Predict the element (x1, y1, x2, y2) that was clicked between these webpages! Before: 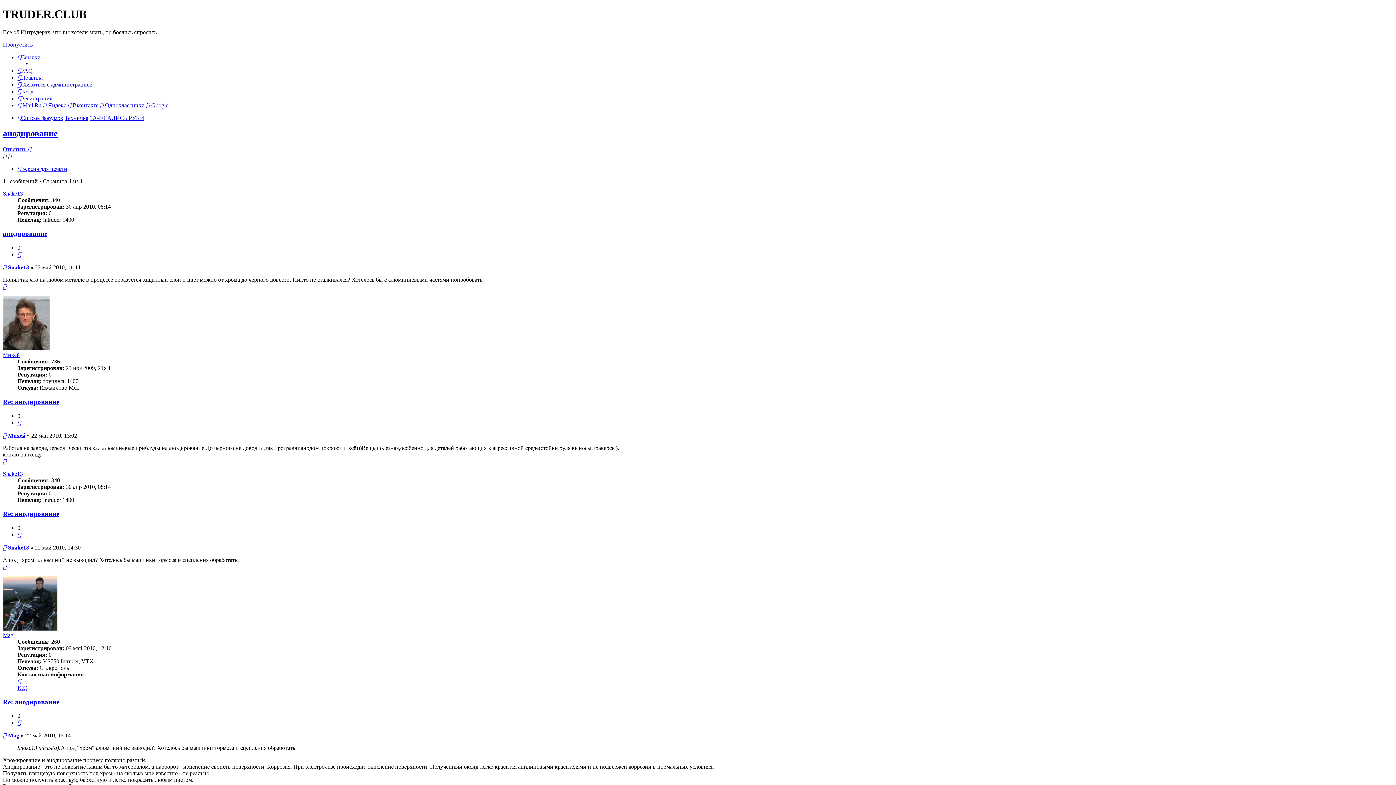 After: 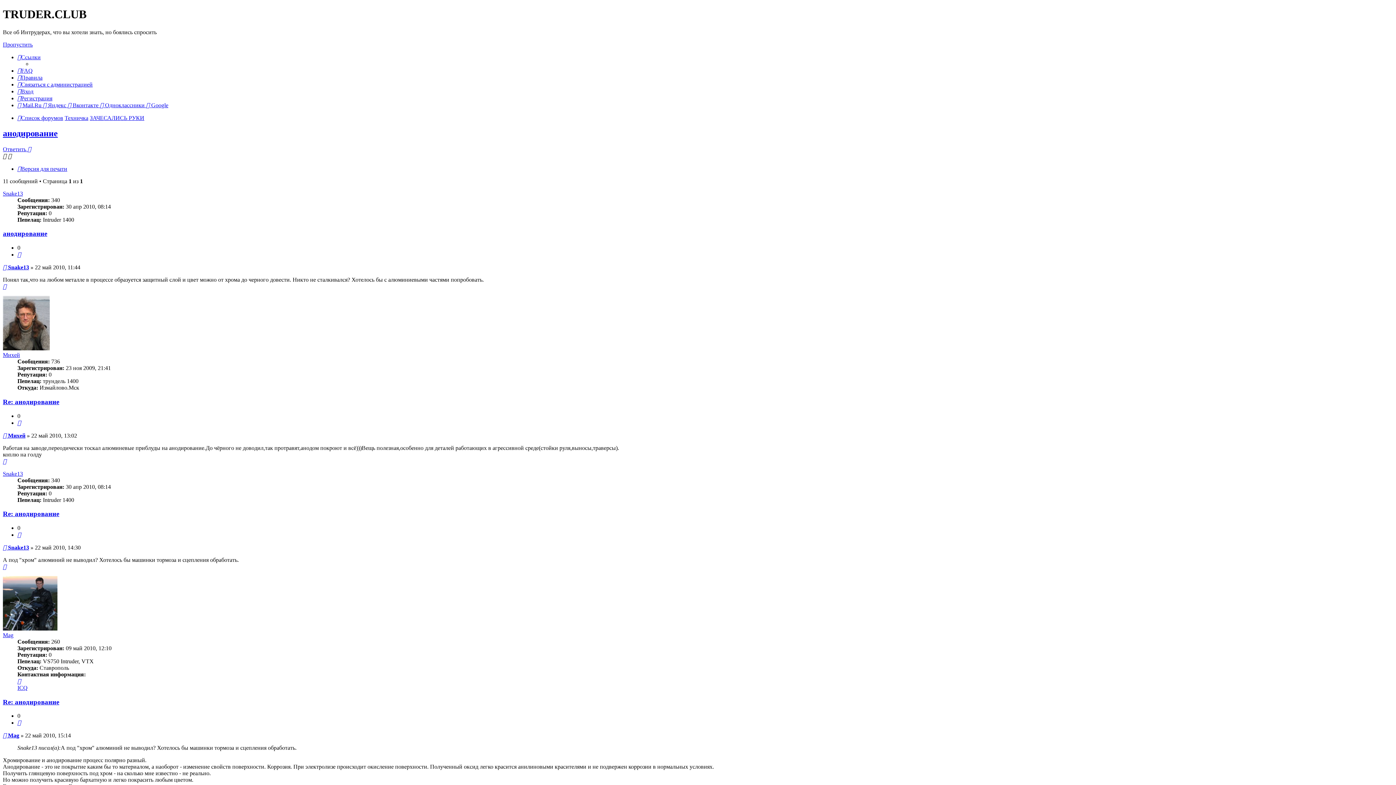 Action: label: анодирование bbox: (2, 128, 57, 138)